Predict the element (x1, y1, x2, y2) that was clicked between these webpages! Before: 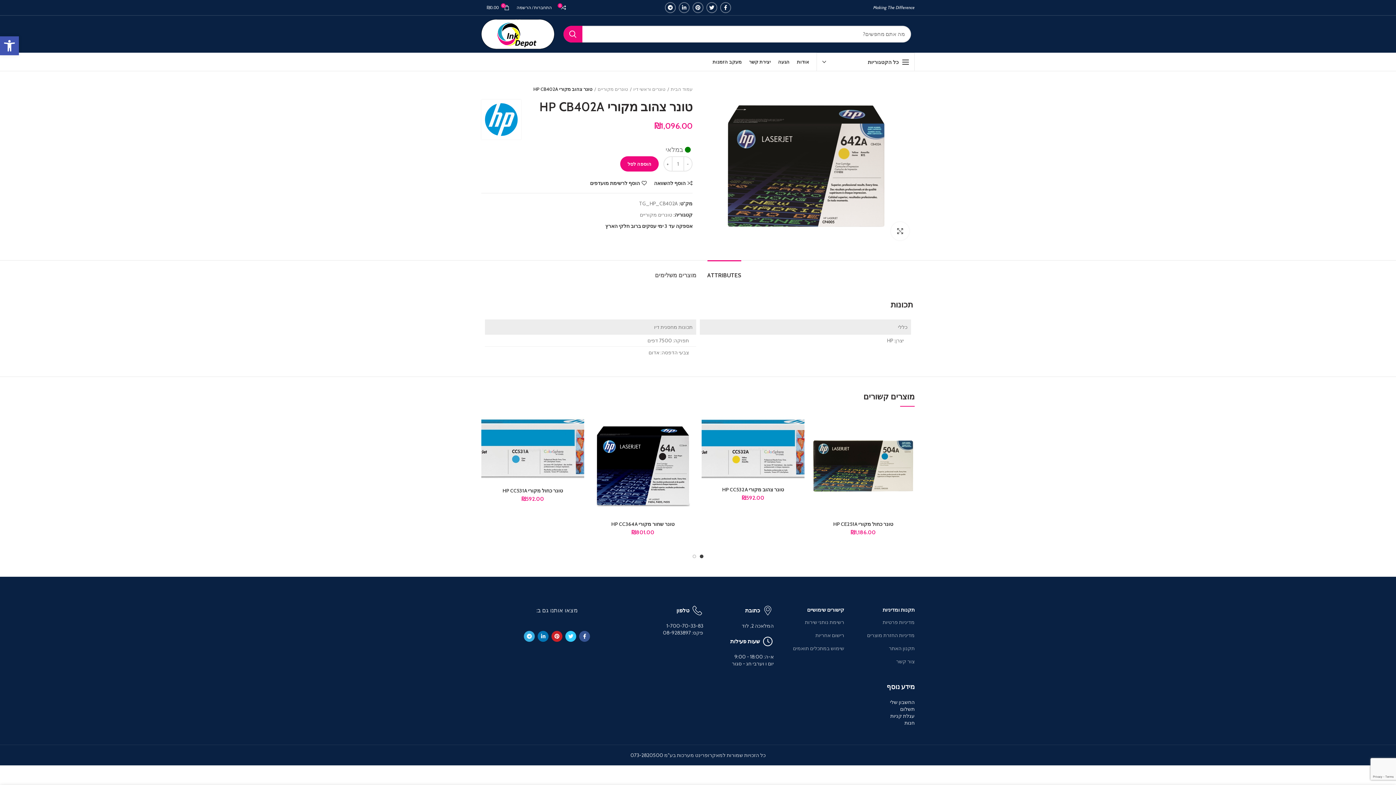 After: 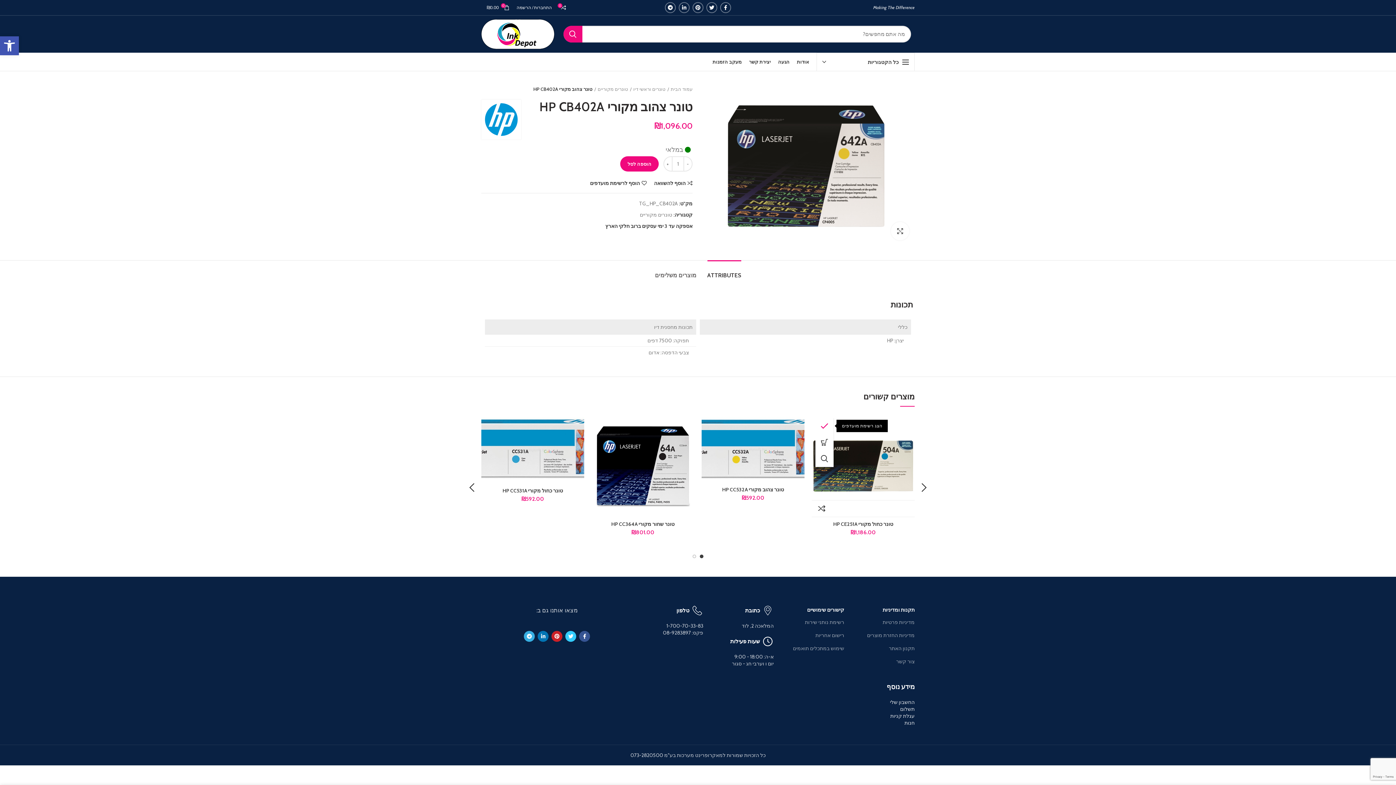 Action: label: הוסף לרשימת מועדפים bbox: (808, 418, 826, 434)